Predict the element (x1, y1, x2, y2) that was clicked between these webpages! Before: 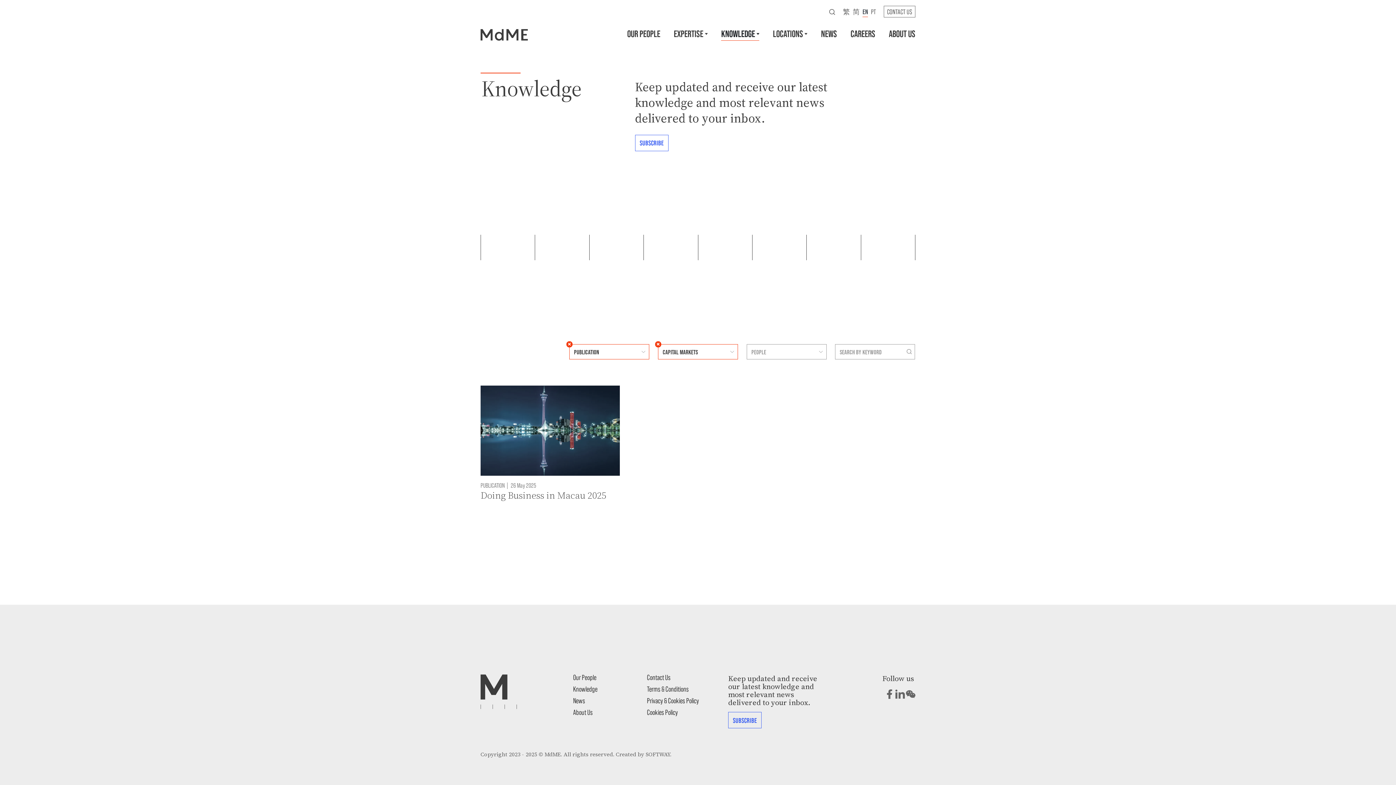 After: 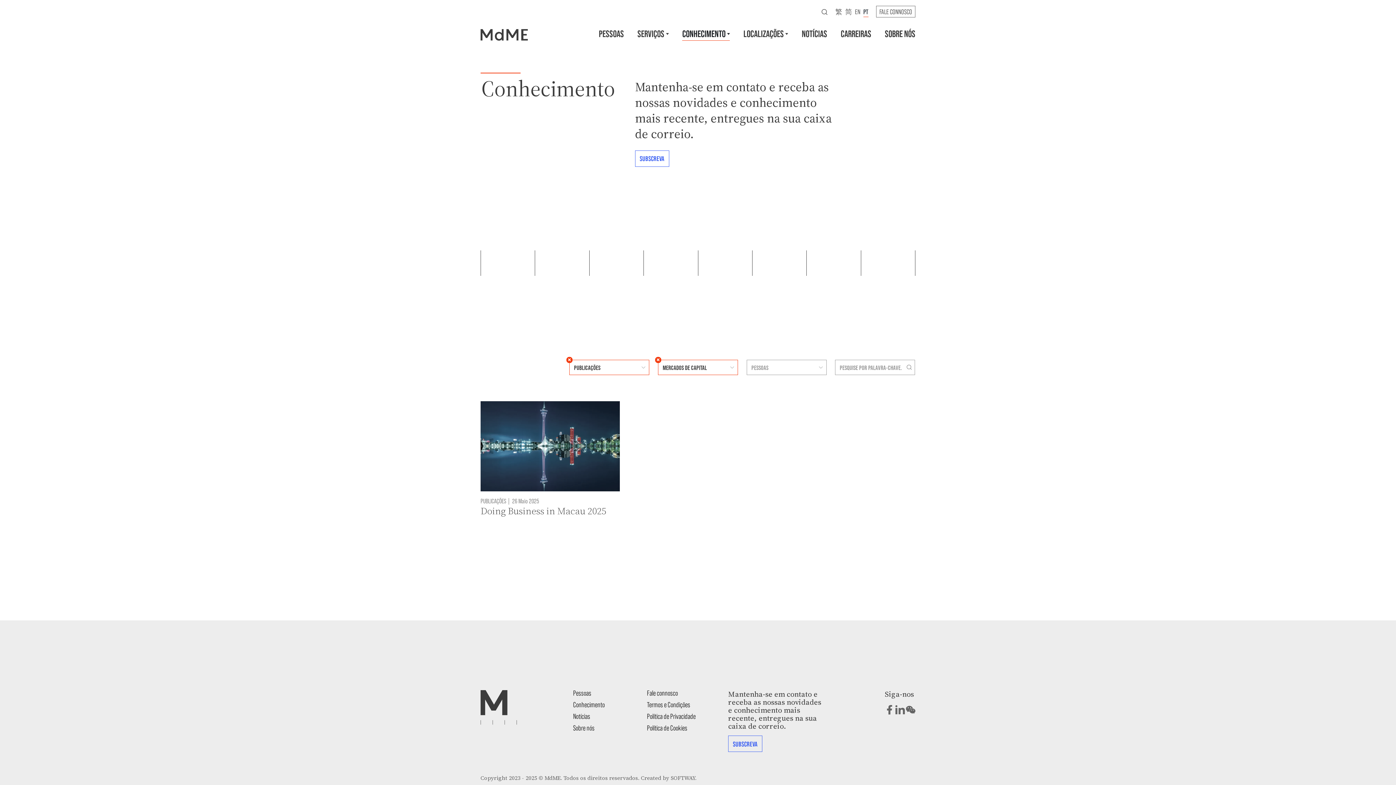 Action: label: PT bbox: (871, 6, 876, 17)